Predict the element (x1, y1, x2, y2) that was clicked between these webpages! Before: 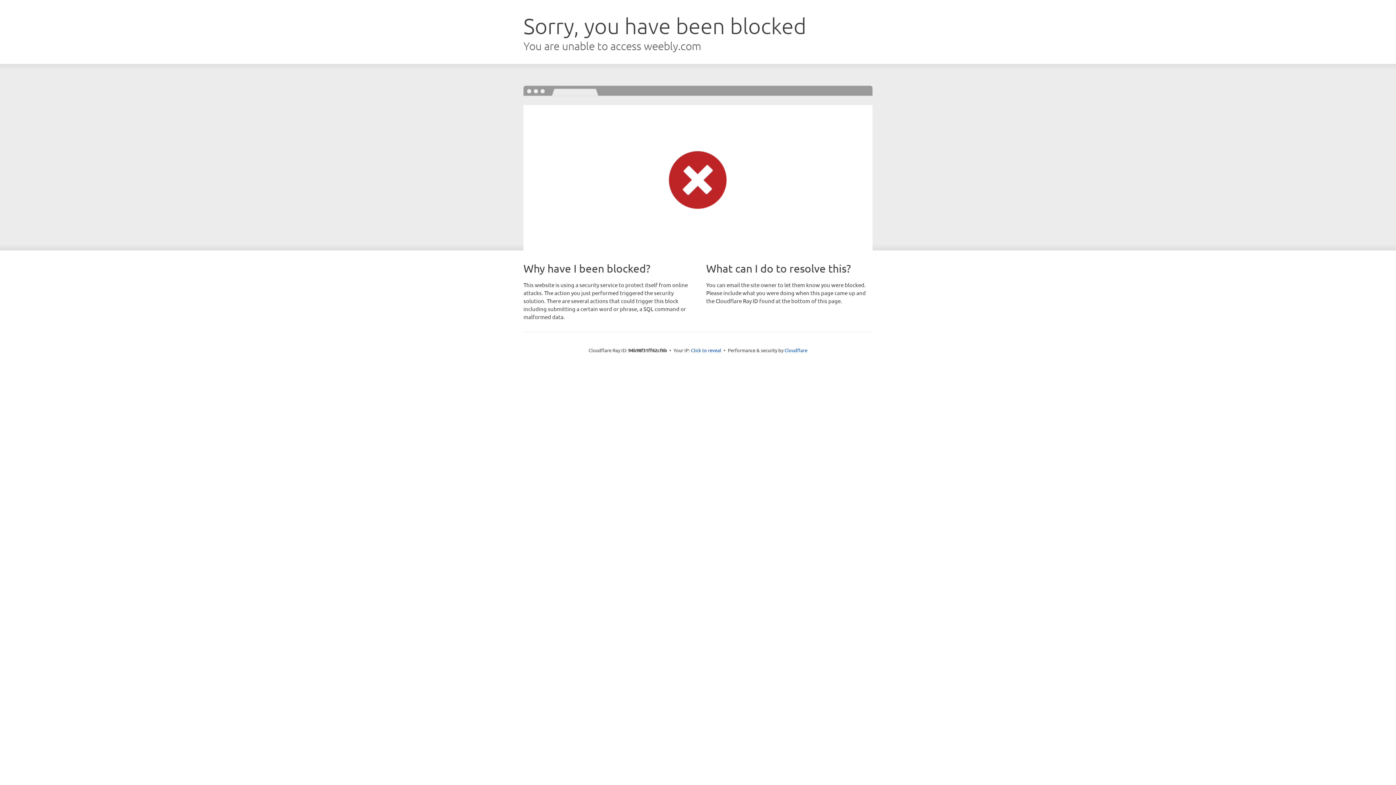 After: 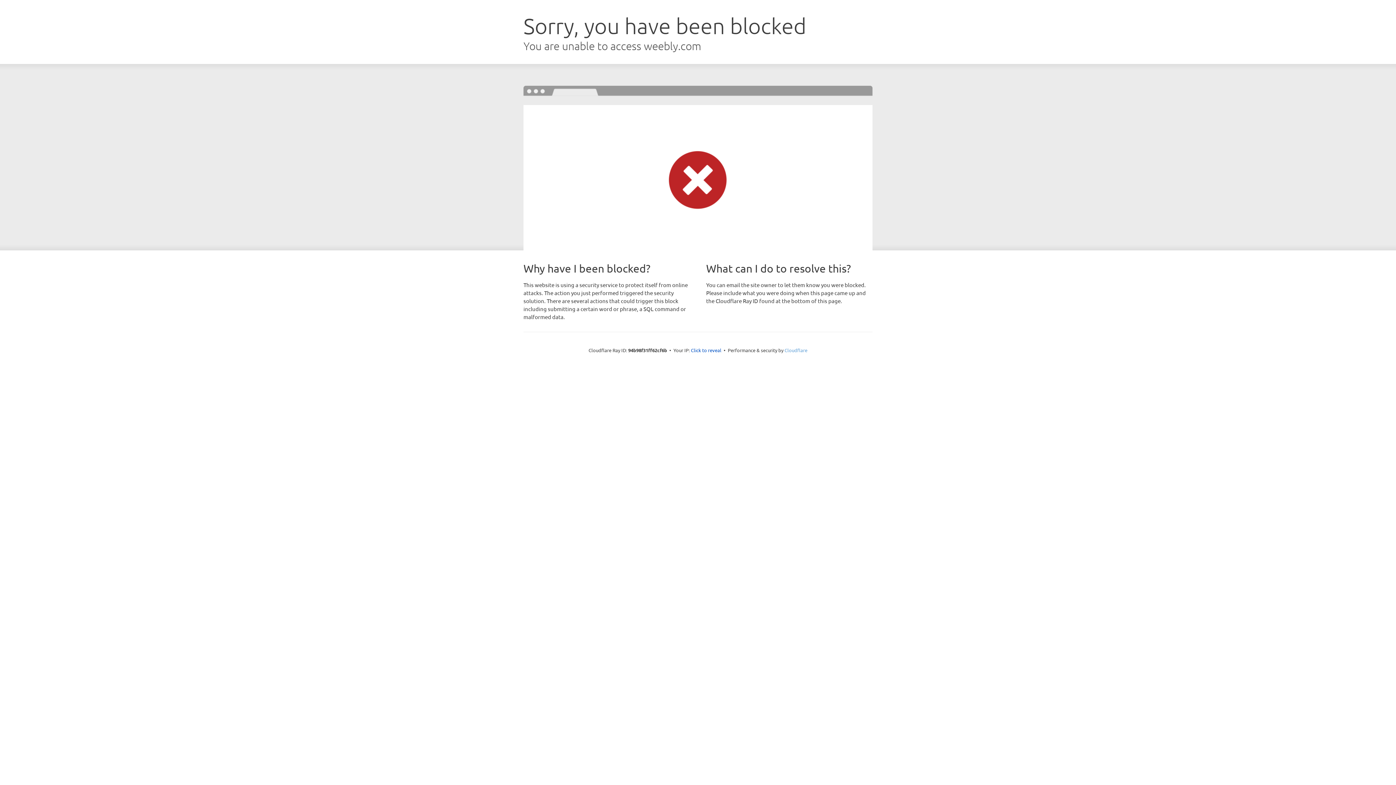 Action: bbox: (784, 347, 807, 353) label: Cloudflare